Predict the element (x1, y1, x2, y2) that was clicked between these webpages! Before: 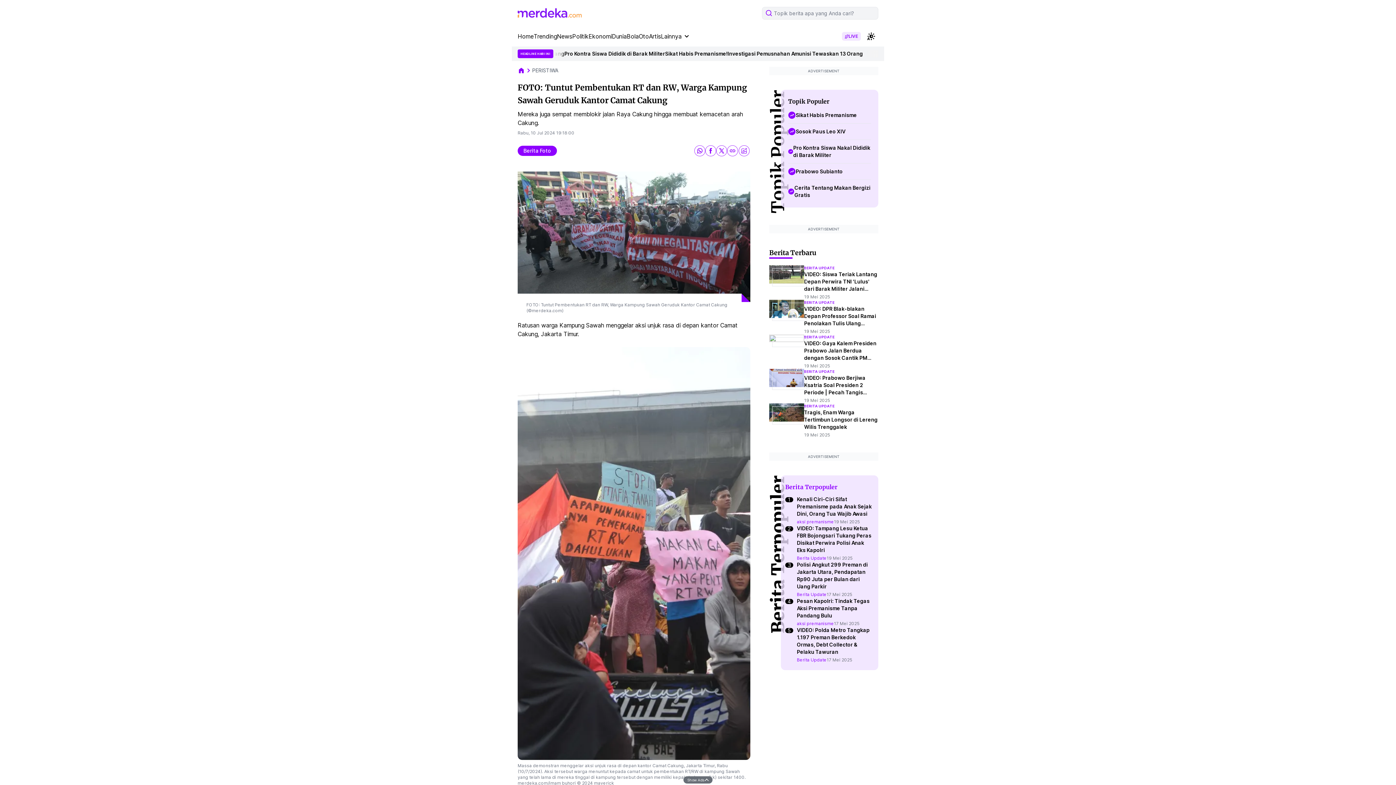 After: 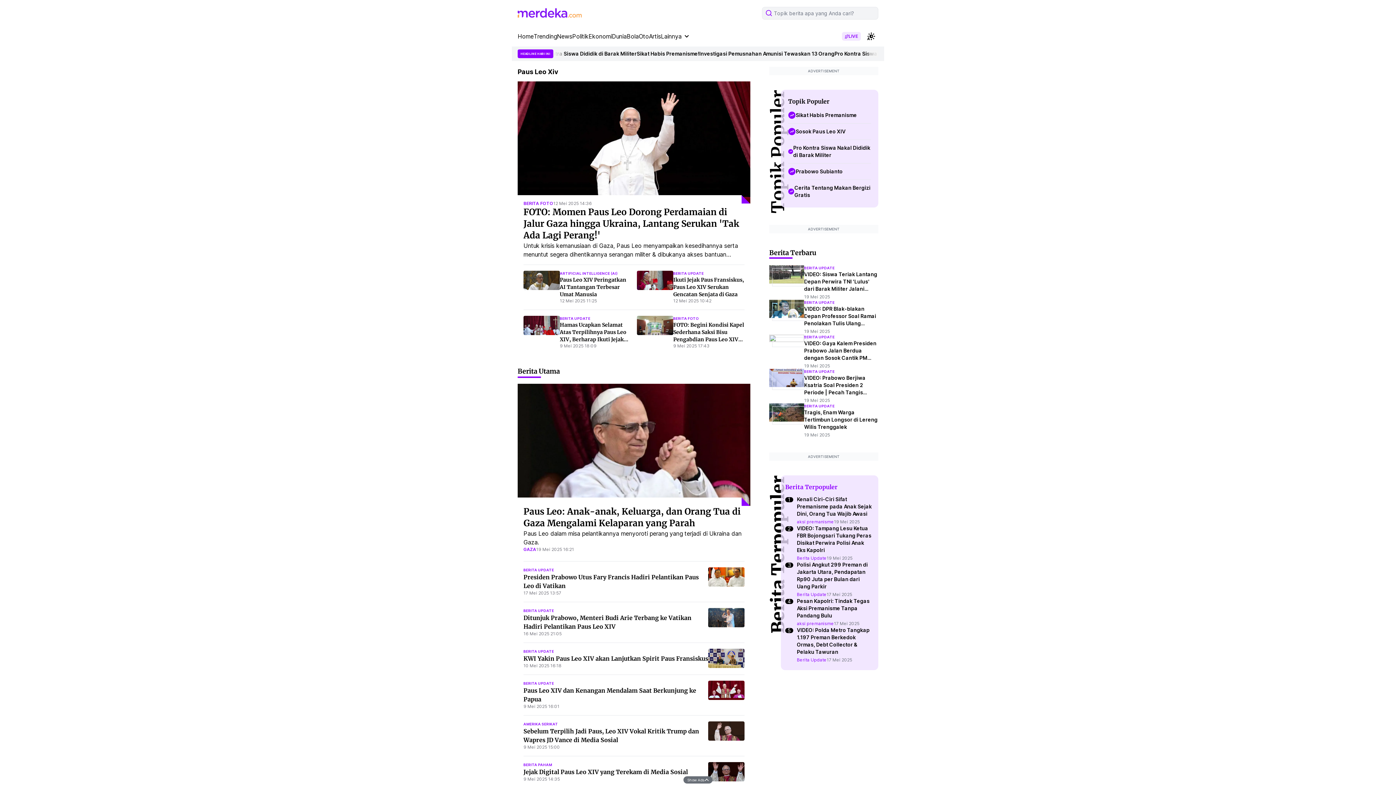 Action: bbox: (788, 223, 871, 239) label: Sosok Paus Leo XIV